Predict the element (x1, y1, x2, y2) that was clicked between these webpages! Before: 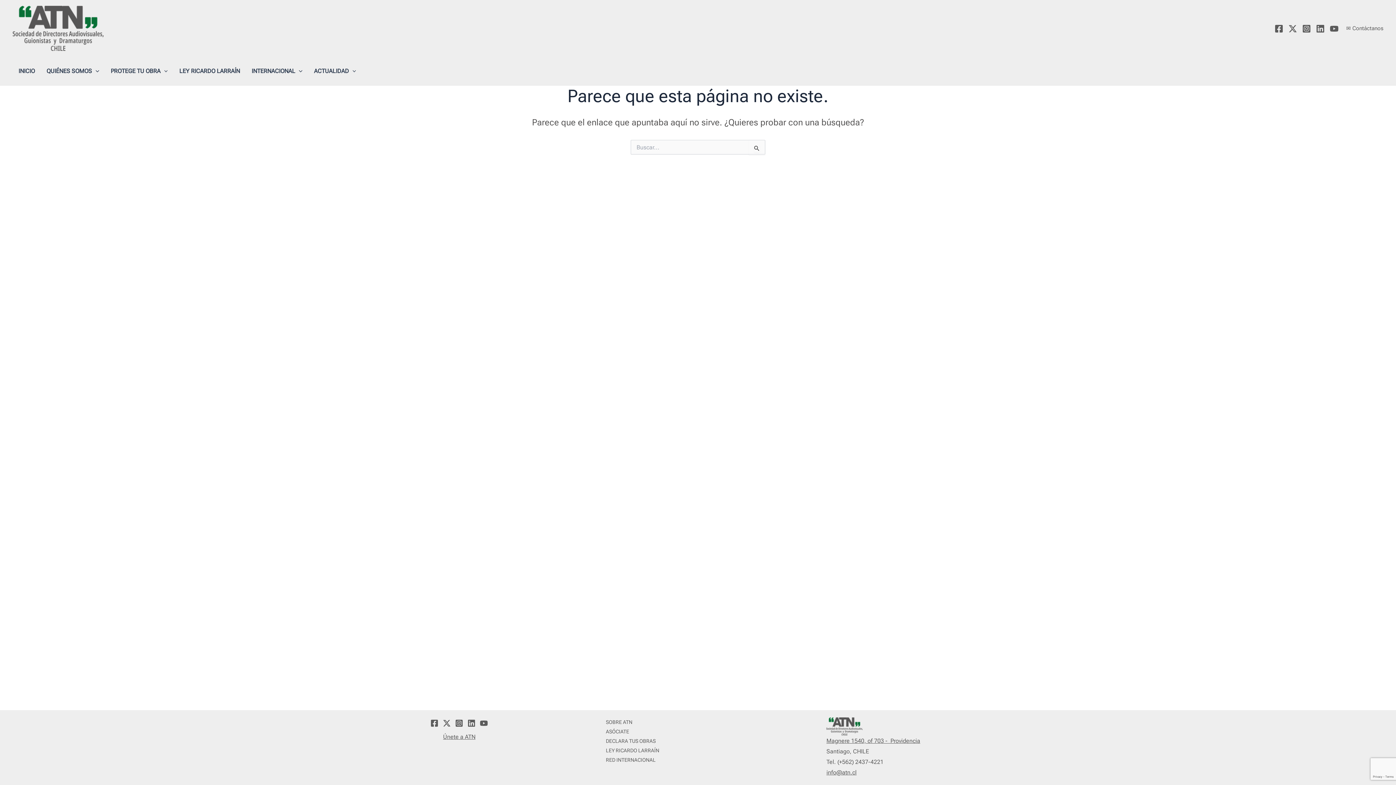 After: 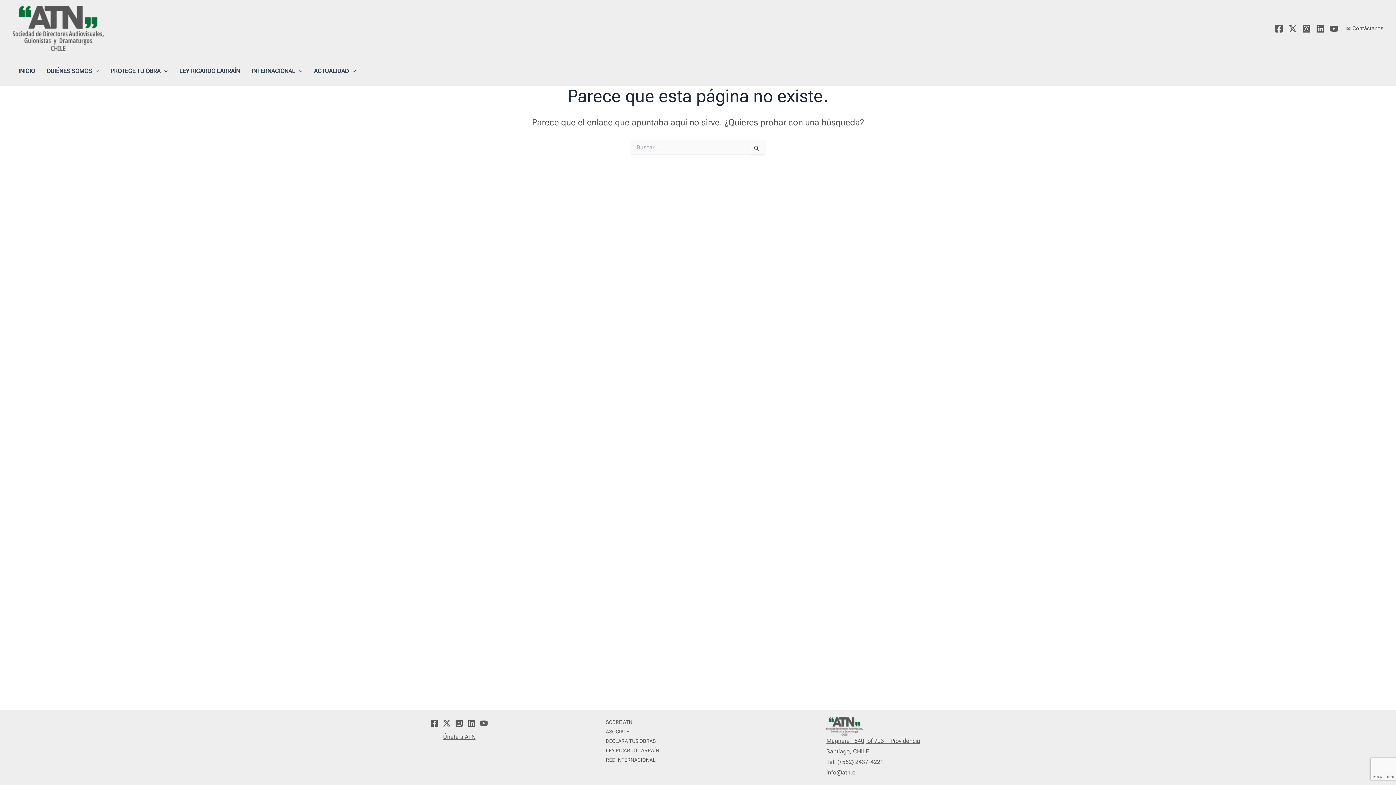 Action: label: Magnere 1540, of 703 -  Providencia bbox: (826, 737, 920, 744)